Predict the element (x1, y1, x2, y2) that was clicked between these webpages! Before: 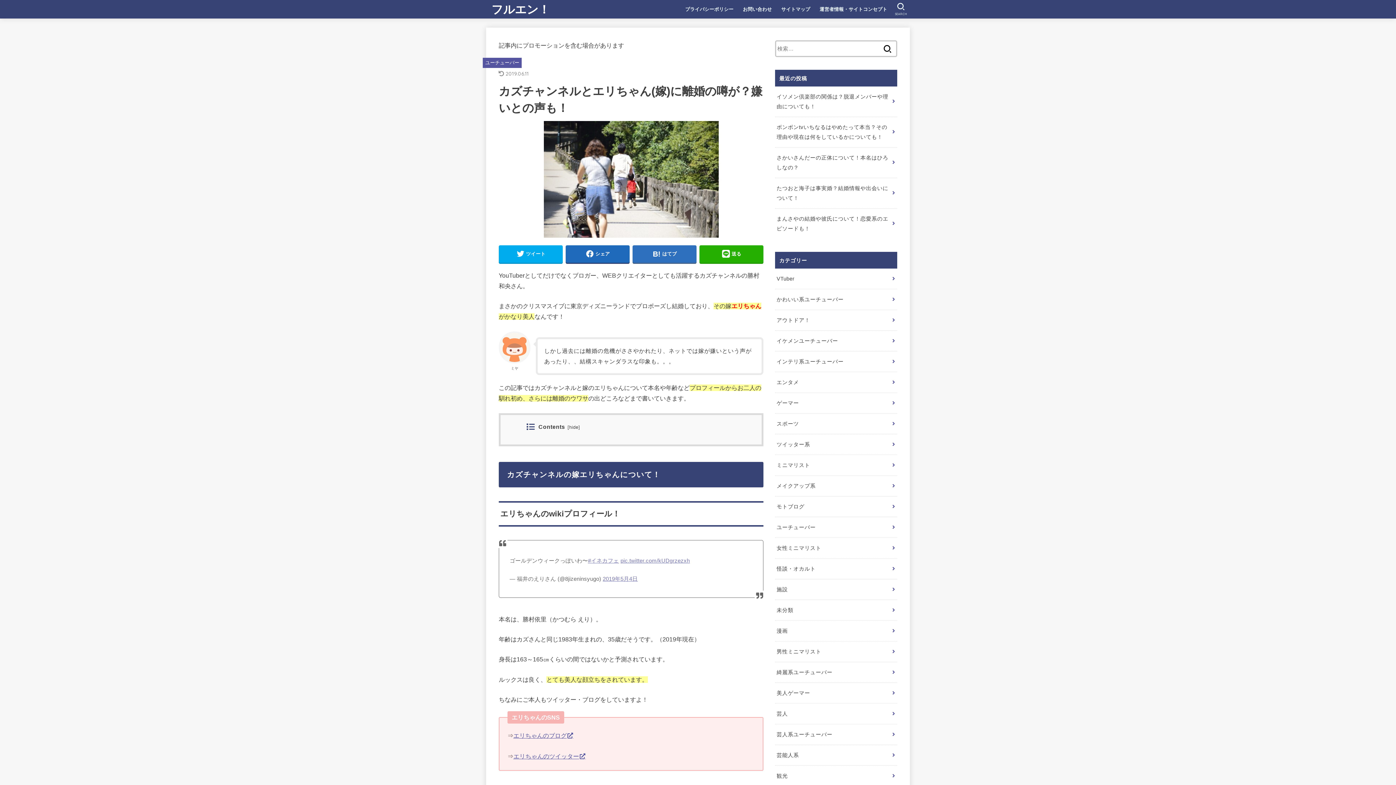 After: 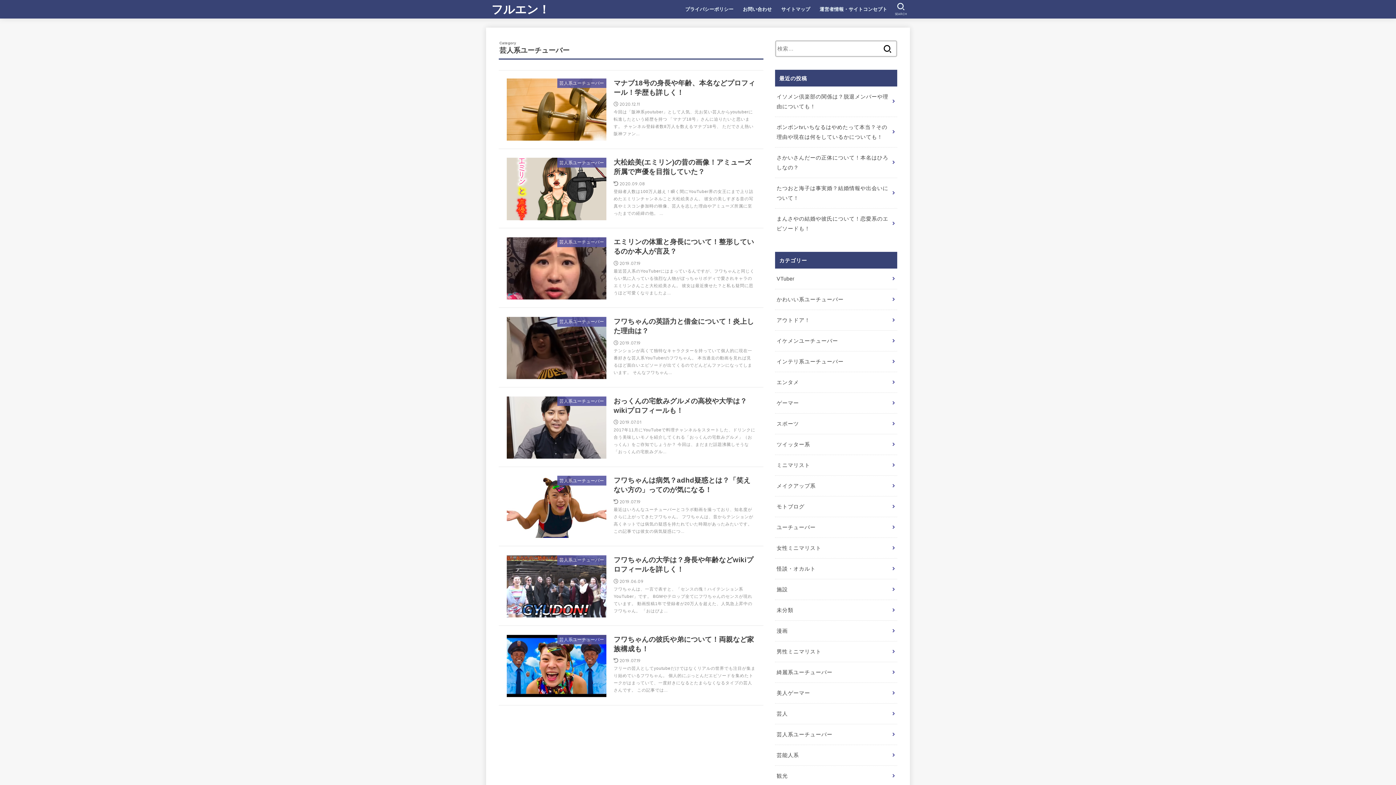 Action: bbox: (775, 724, 897, 745) label: 芸人系ユーチューバー